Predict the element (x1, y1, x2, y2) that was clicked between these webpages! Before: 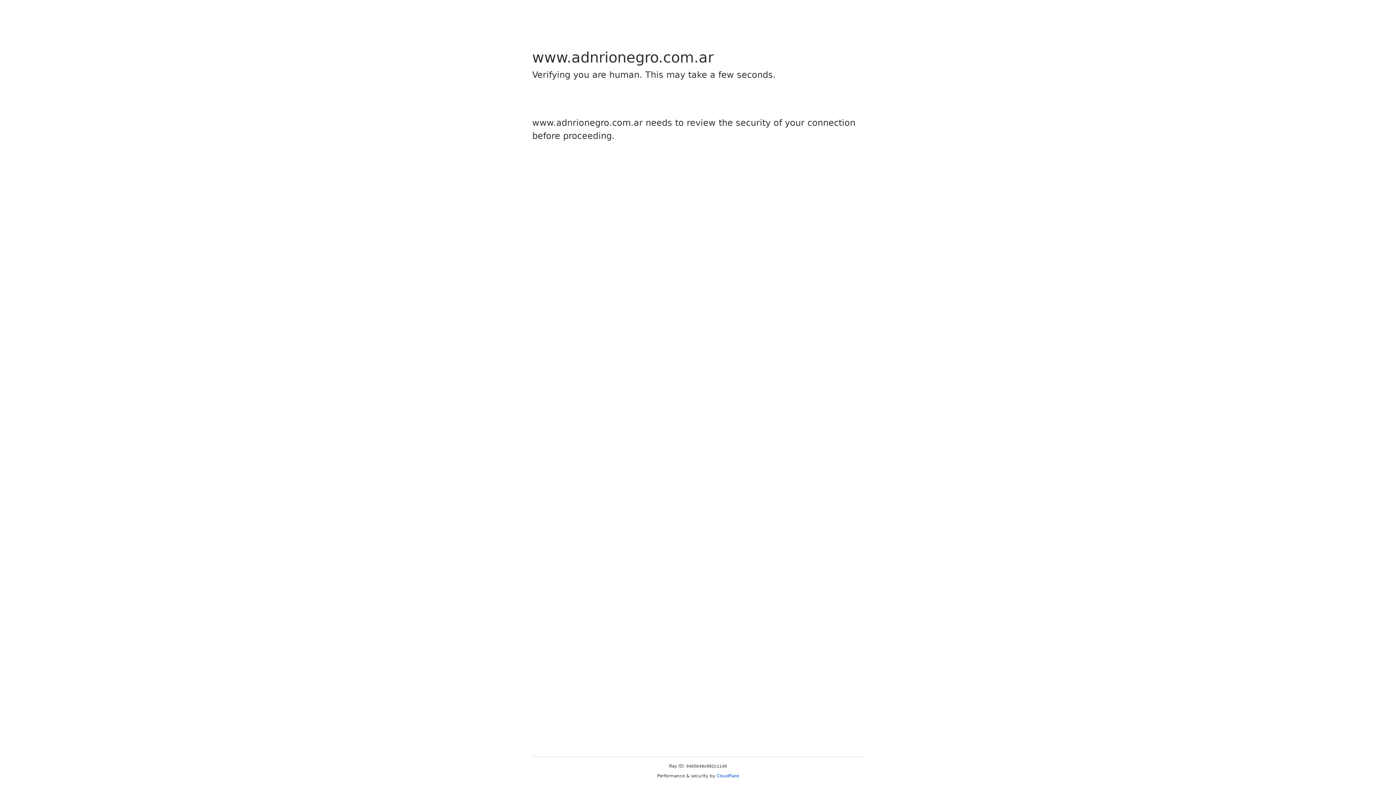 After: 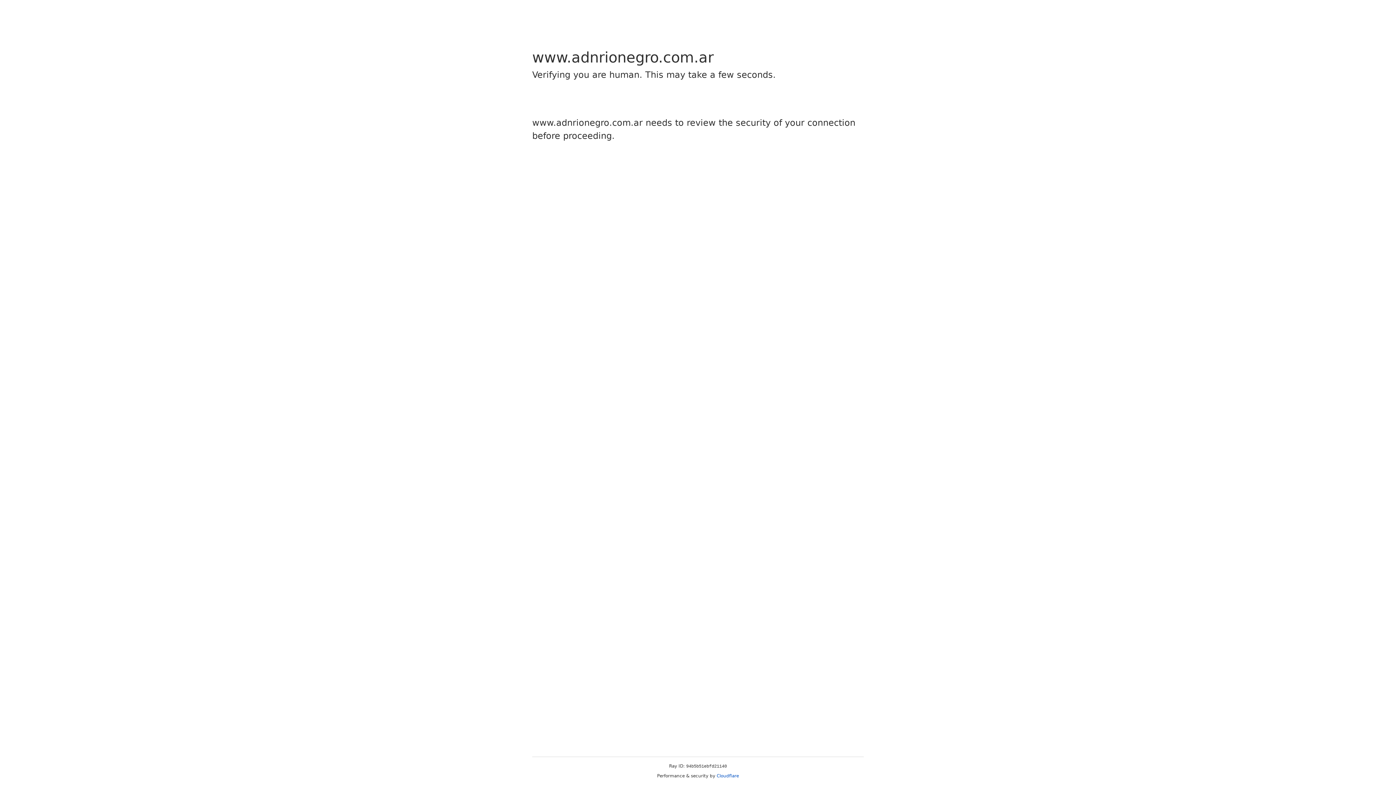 Action: bbox: (716, 773, 739, 778) label: Cloudflare